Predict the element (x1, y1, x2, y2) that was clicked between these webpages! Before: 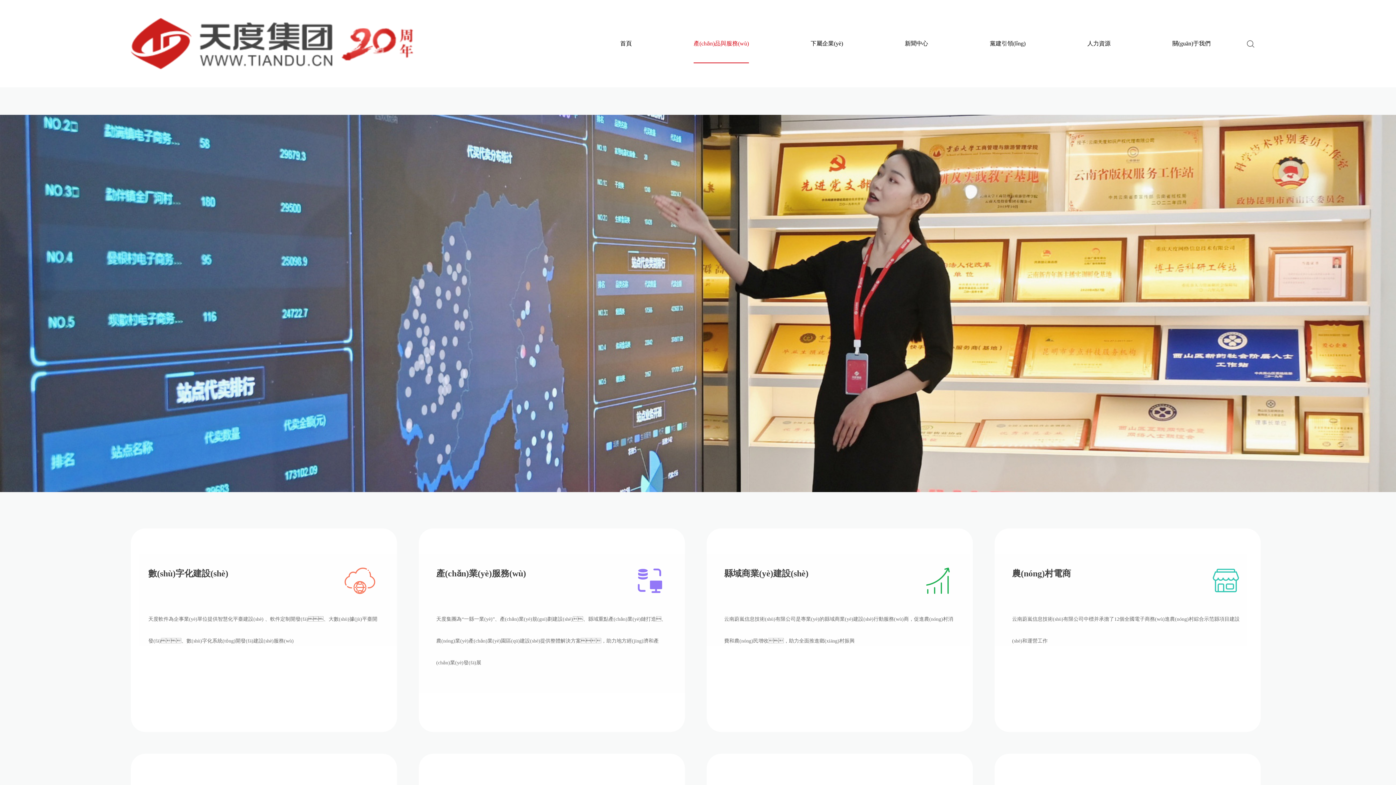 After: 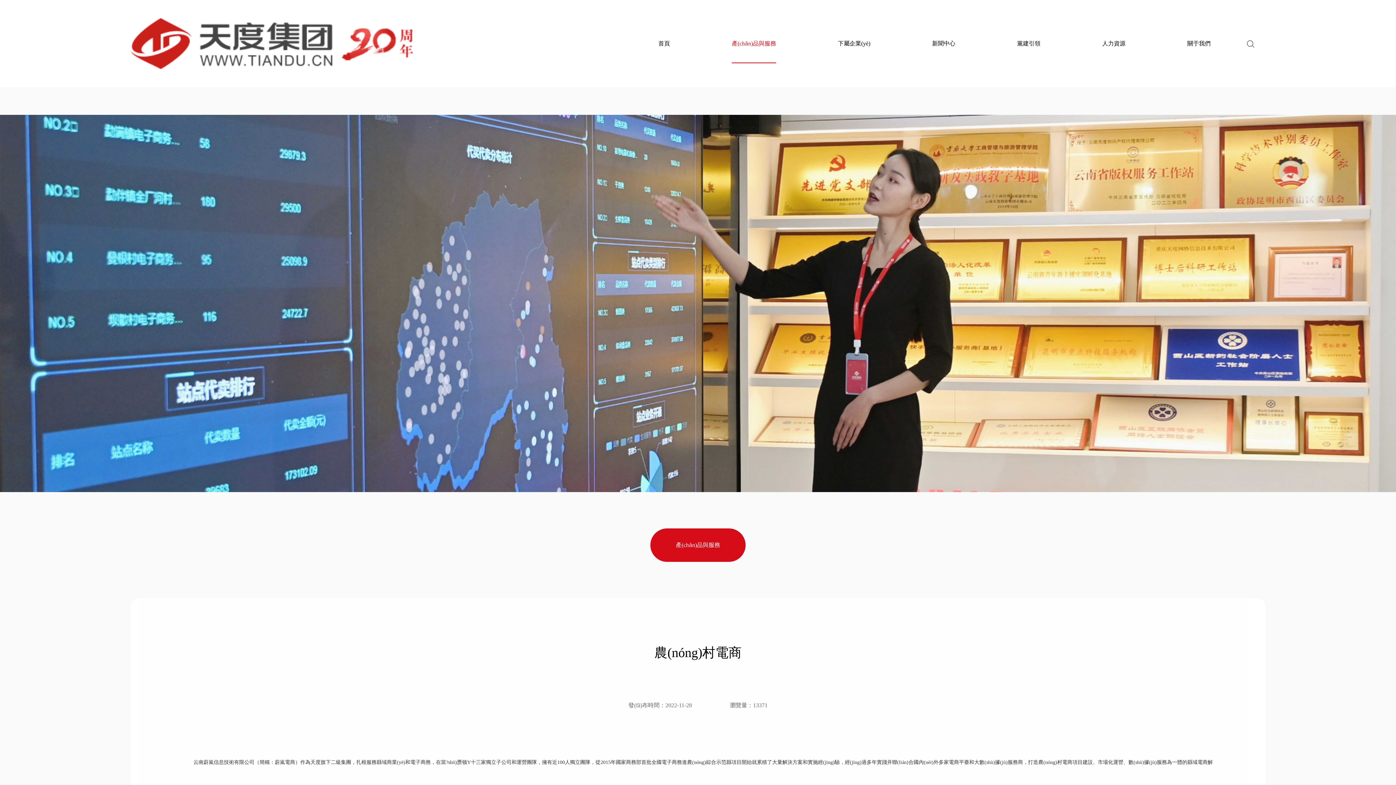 Action: label: 
農(nóng)村電商

云南蔚嵐信息技術(shù)有限公司中標并承擔了12個全國電子商務(wù)進農(nóng)村綜合示范縣項目建設(shè)和運營工作 bbox: (994, 528, 1261, 732)